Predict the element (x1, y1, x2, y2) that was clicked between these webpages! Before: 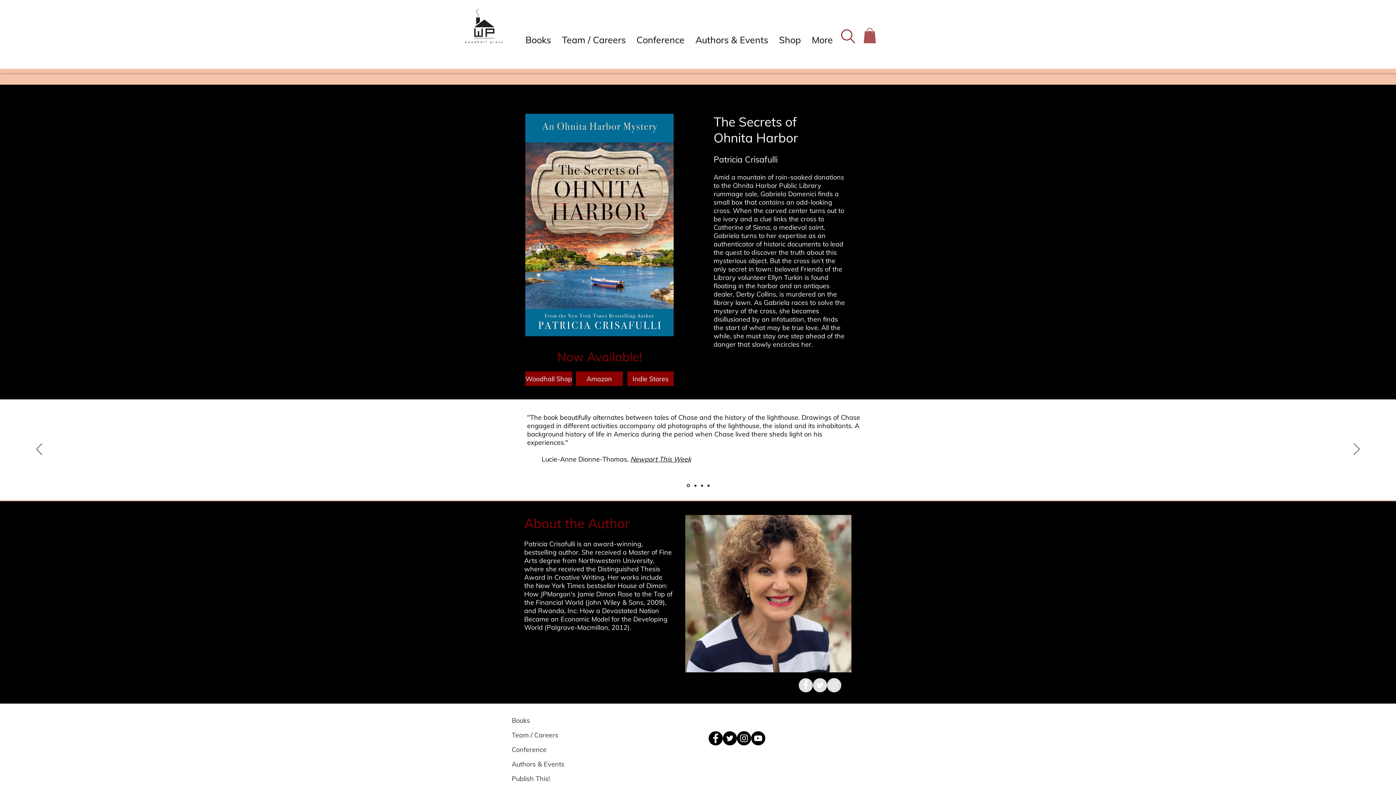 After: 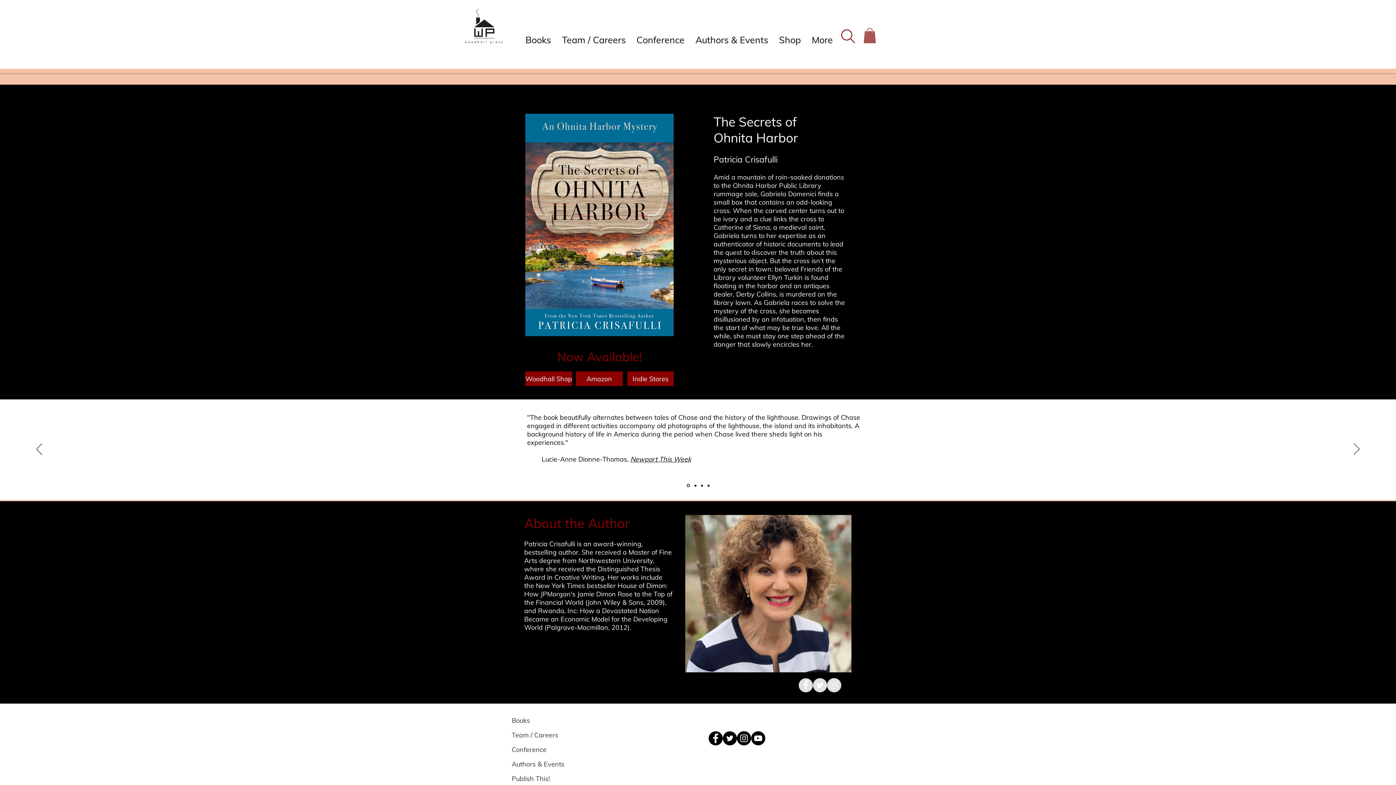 Action: label: Facebook bbox: (708, 731, 722, 745)